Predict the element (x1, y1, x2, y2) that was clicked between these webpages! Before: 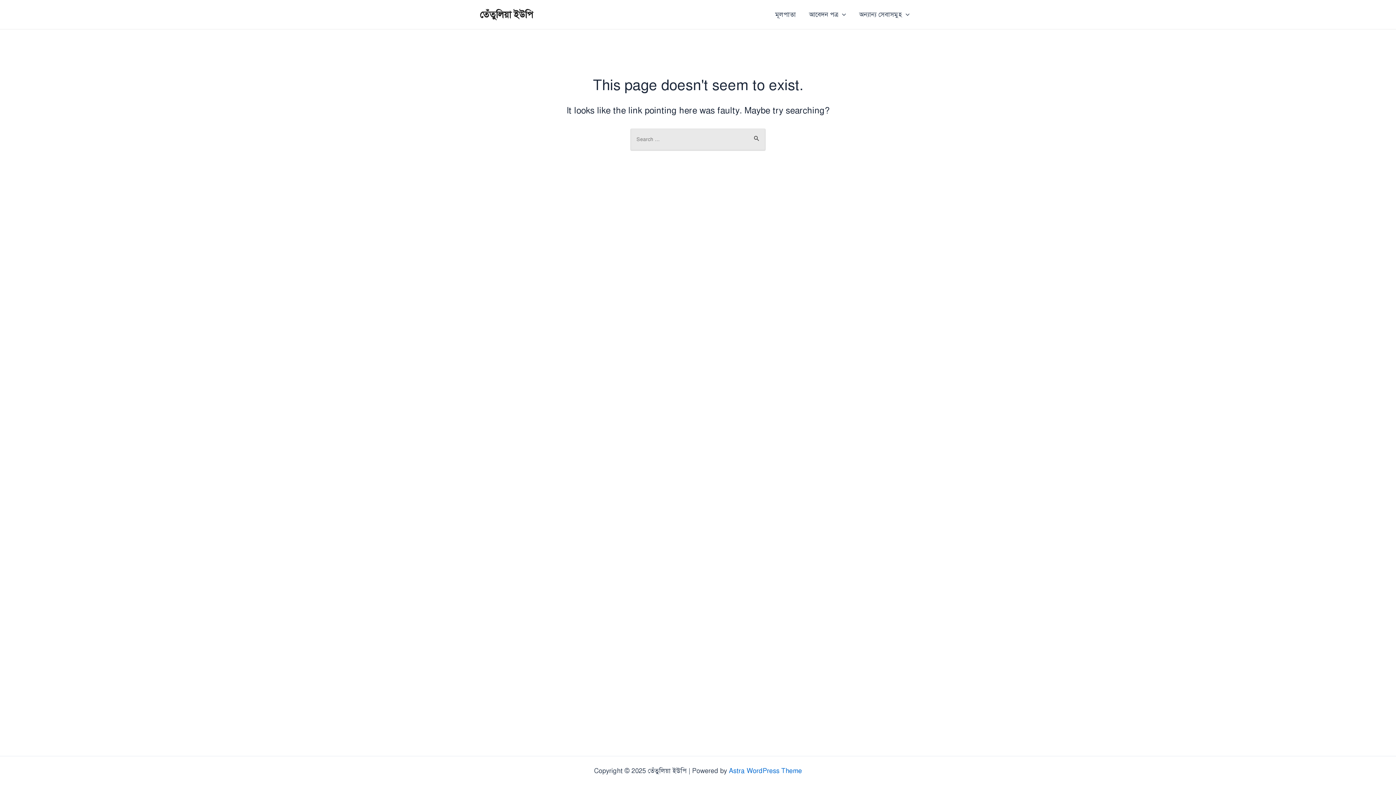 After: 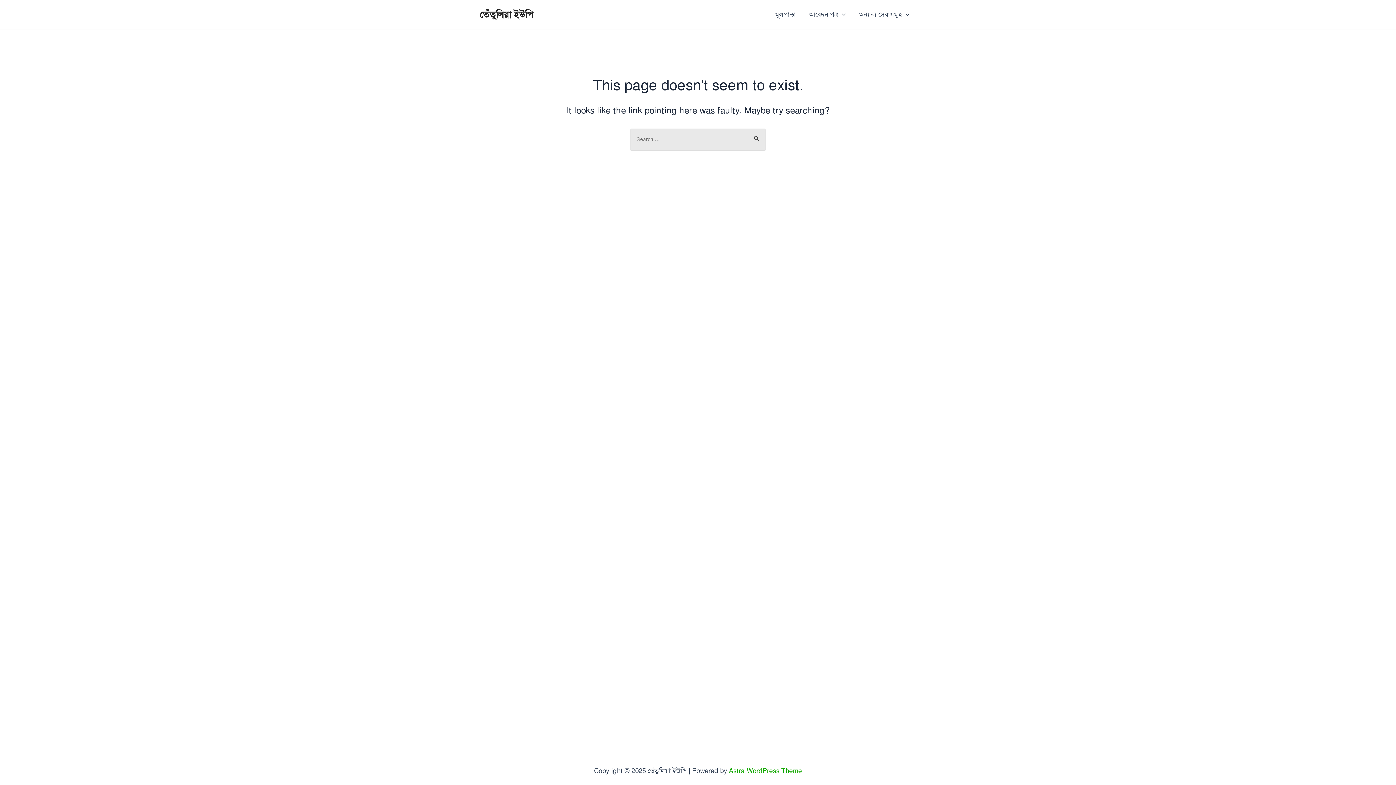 Action: label: Astra WordPress Theme bbox: (729, 767, 802, 775)